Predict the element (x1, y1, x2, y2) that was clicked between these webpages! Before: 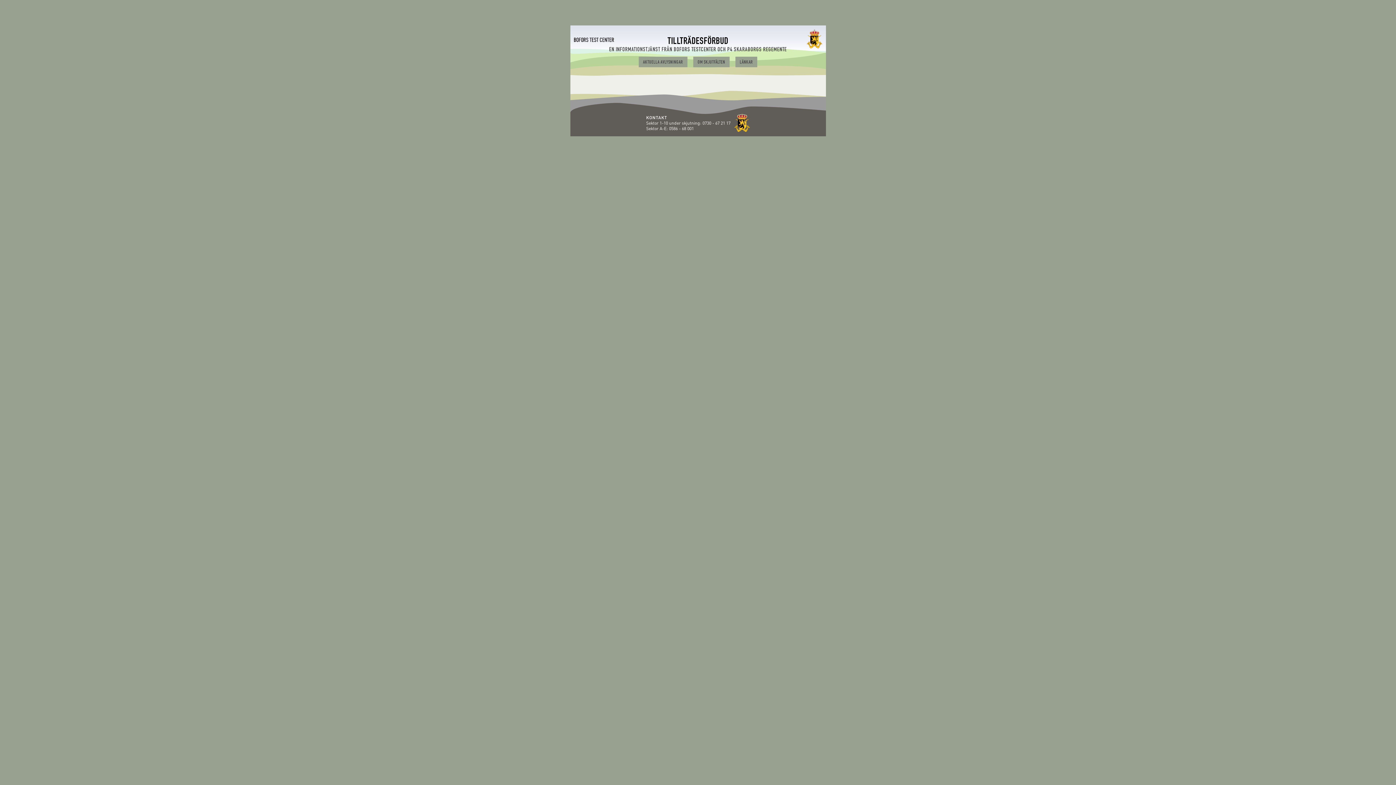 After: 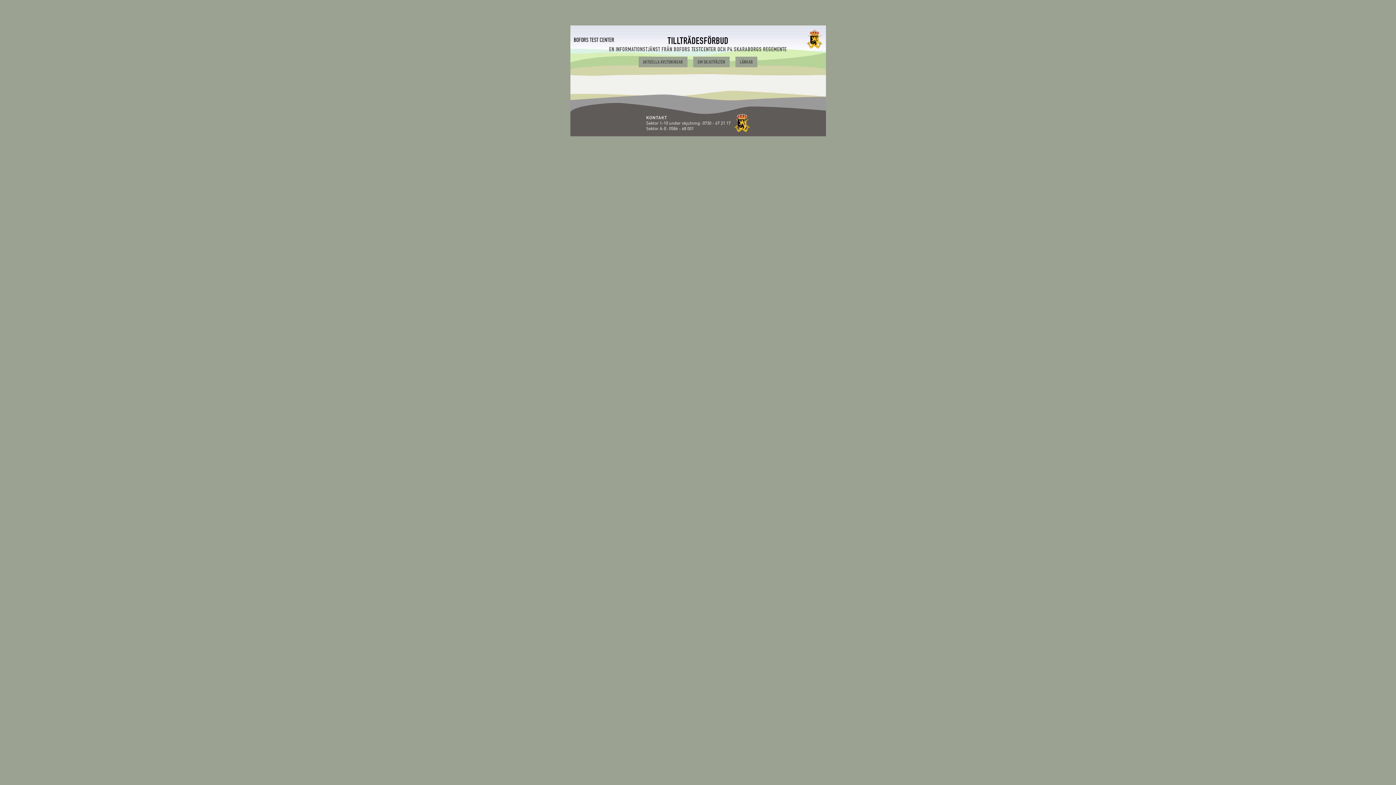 Action: label: 0730 - 67 21 17  bbox: (702, 120, 730, 125)